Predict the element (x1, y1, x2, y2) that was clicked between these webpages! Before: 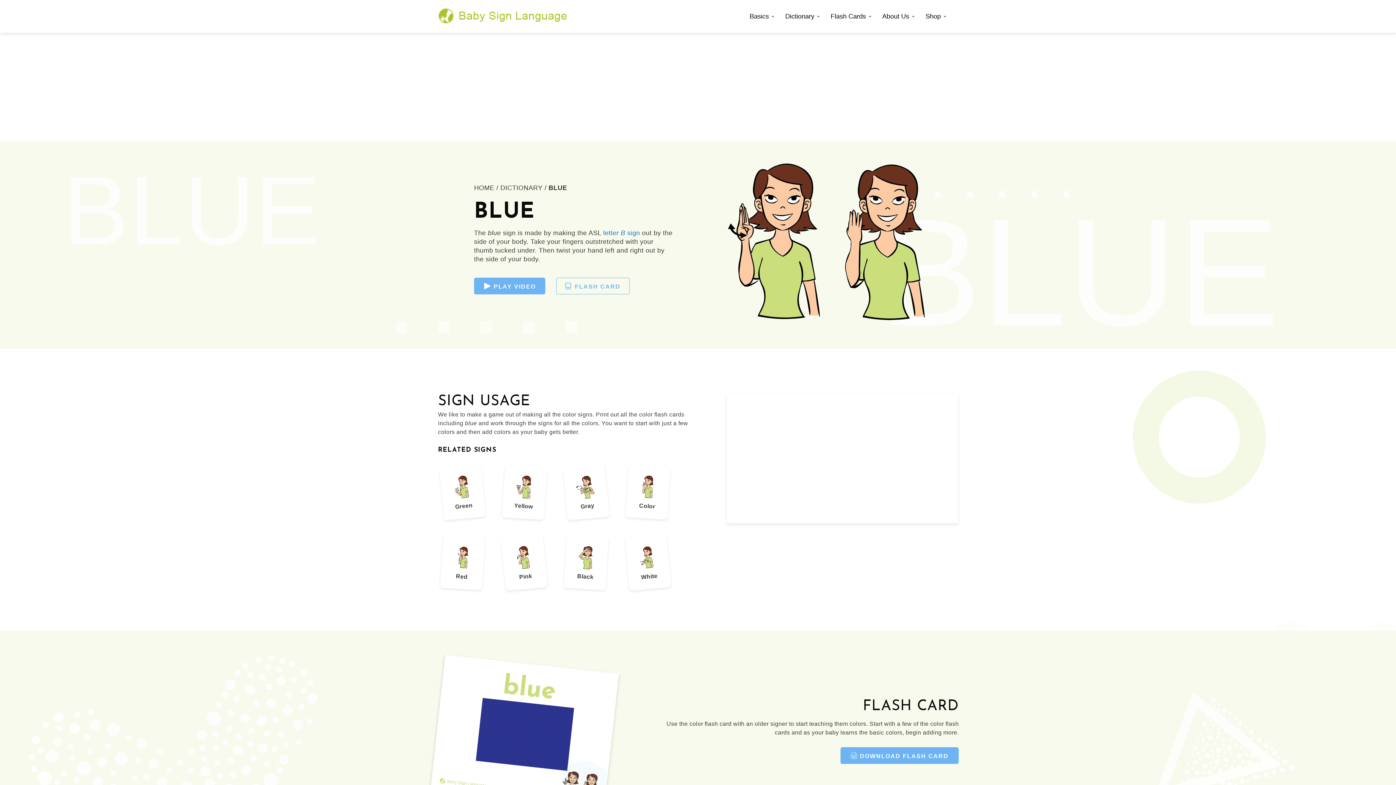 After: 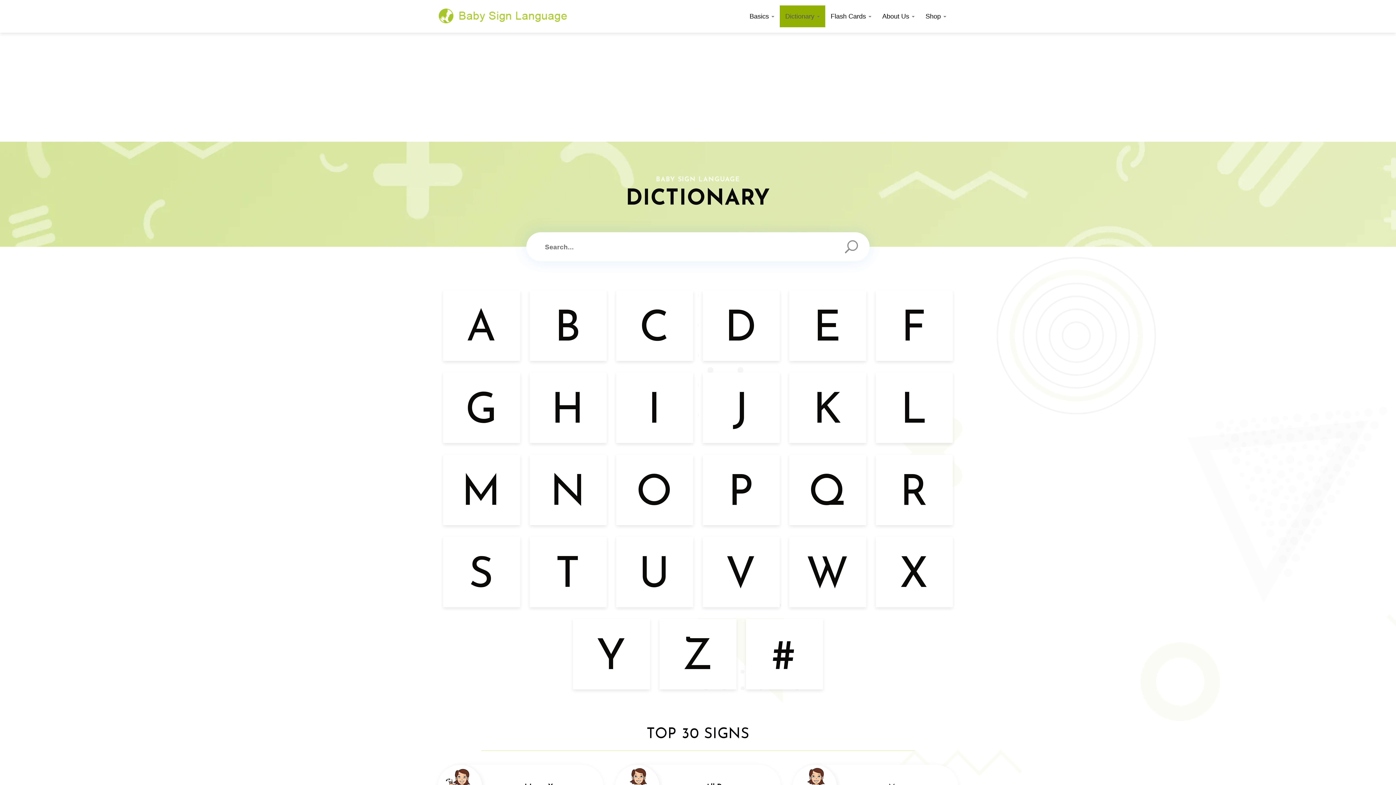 Action: bbox: (500, 184, 542, 191) label: DICTIONARY